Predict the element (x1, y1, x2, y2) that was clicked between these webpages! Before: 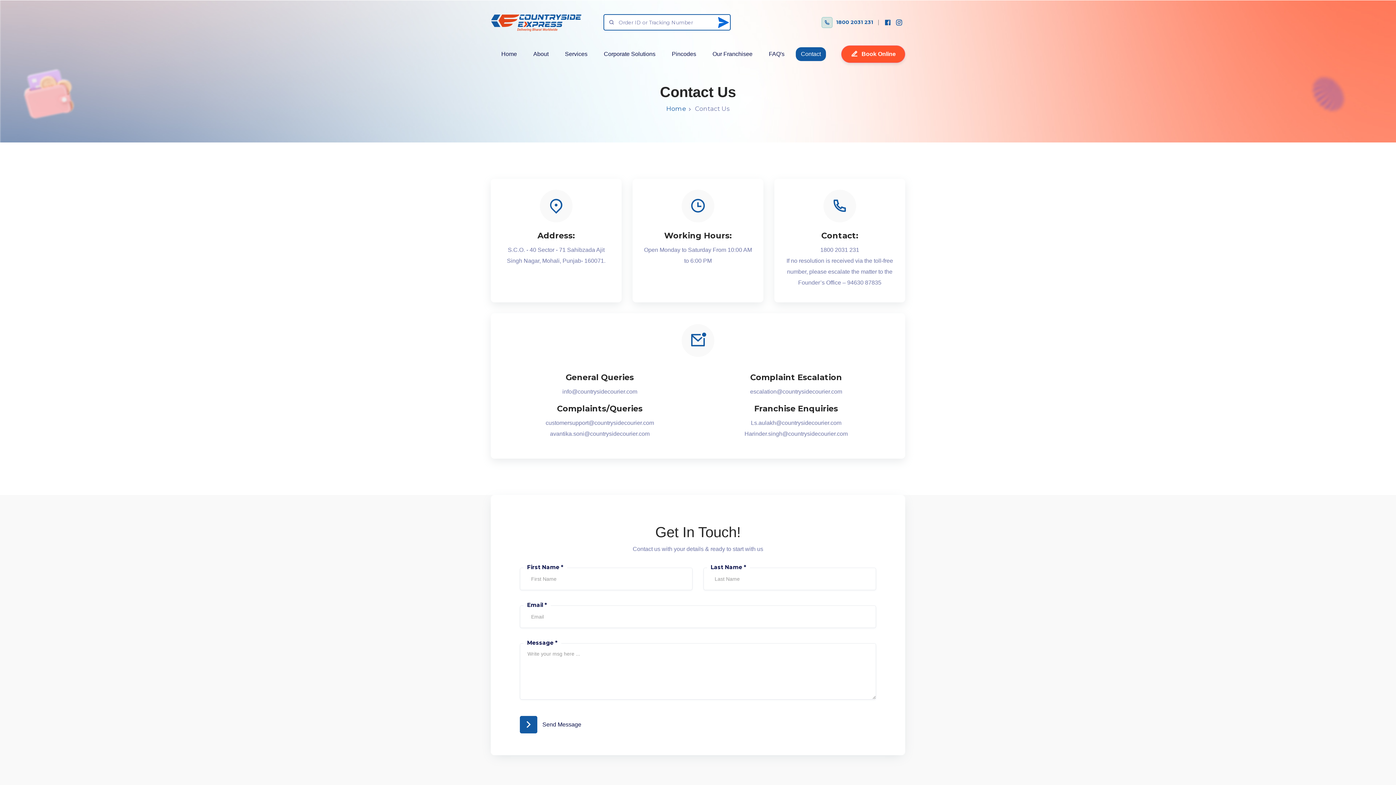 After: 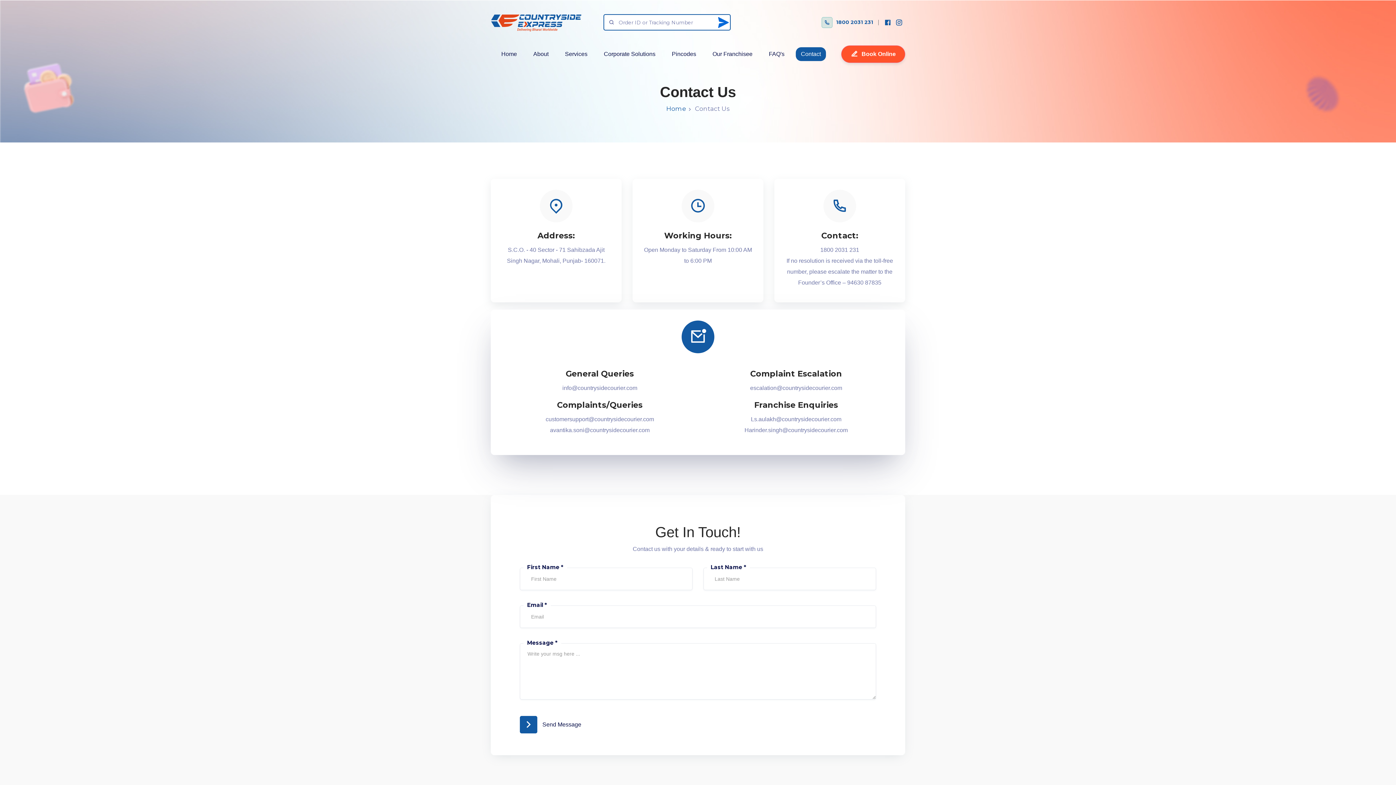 Action: bbox: (751, 420, 841, 426) label: Ls.aulakh@countrysidecourier.com